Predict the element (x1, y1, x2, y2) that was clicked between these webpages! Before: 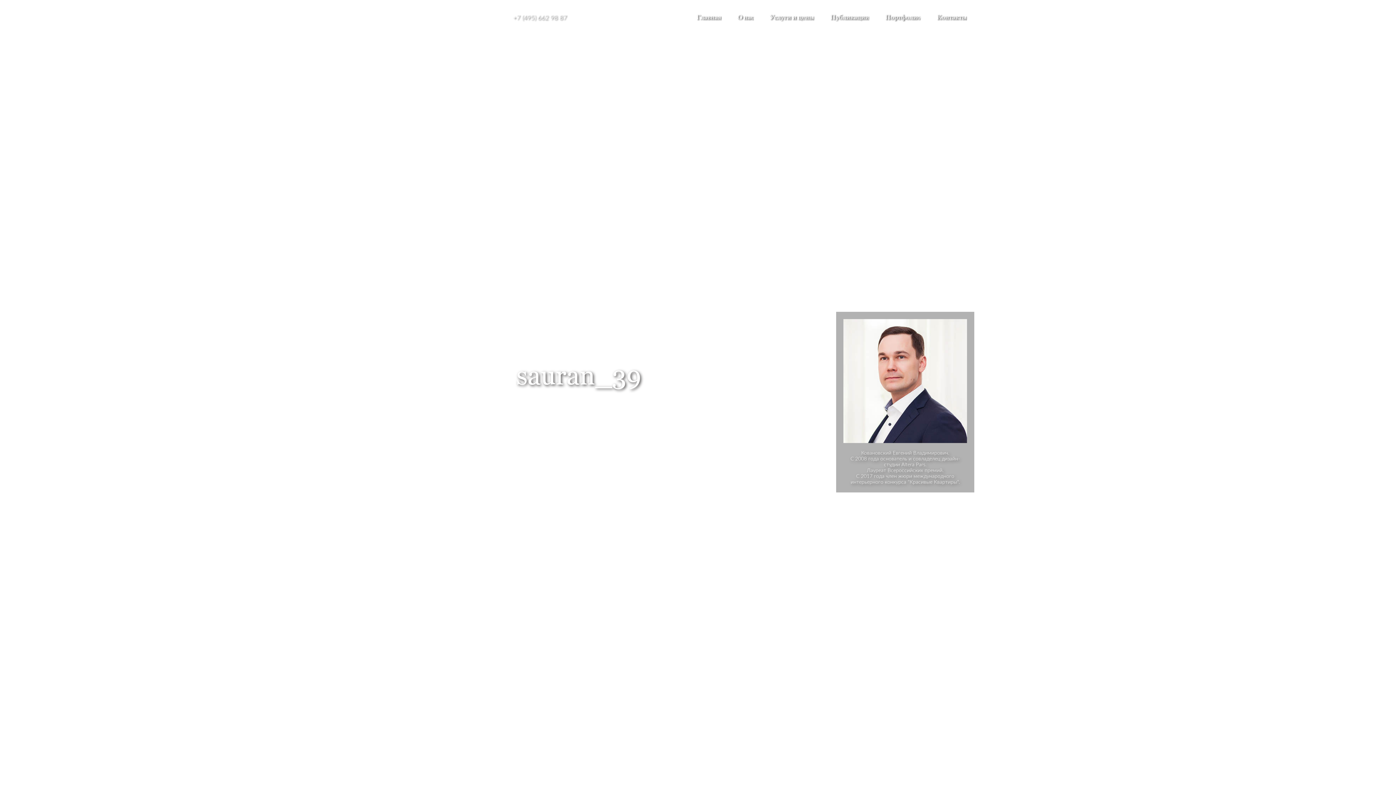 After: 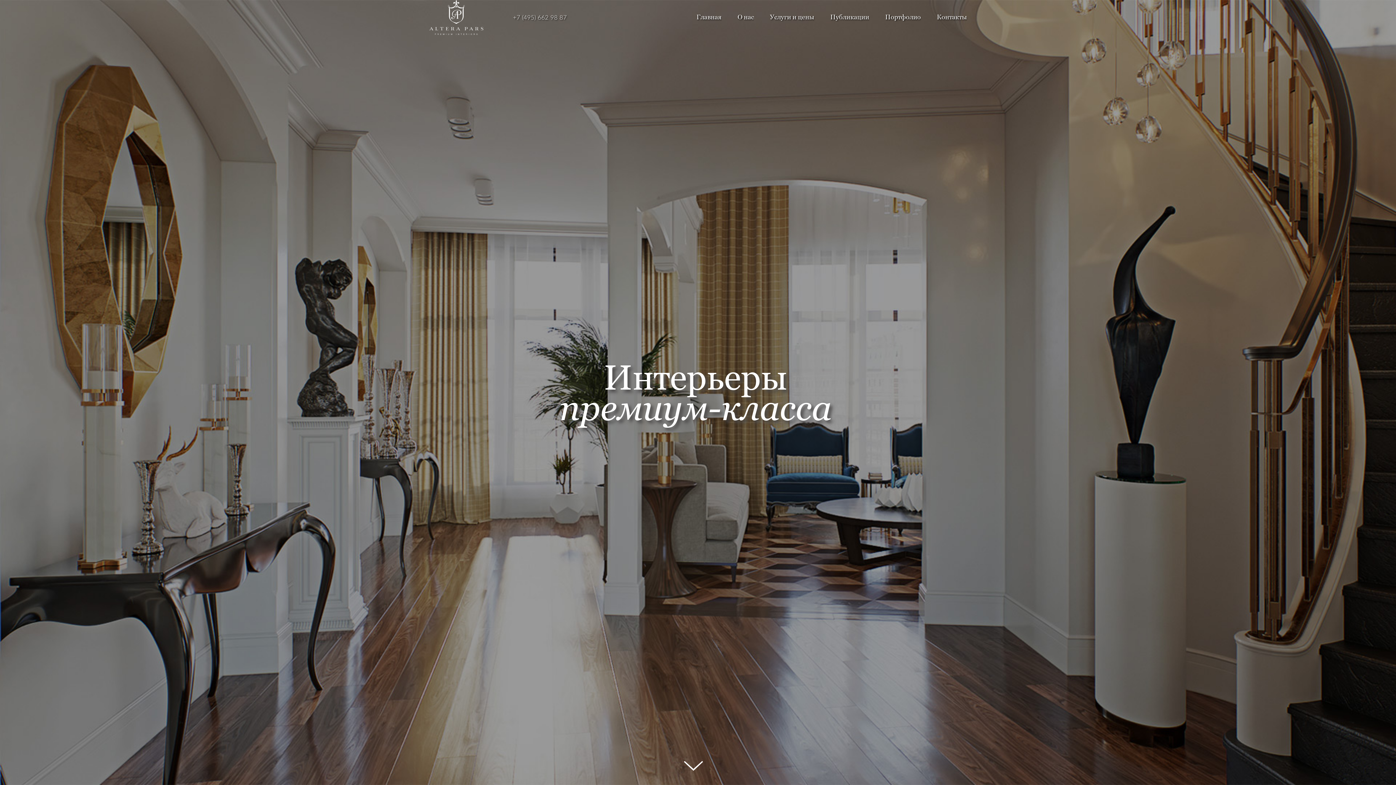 Action: bbox: (420, 30, 492, 36)